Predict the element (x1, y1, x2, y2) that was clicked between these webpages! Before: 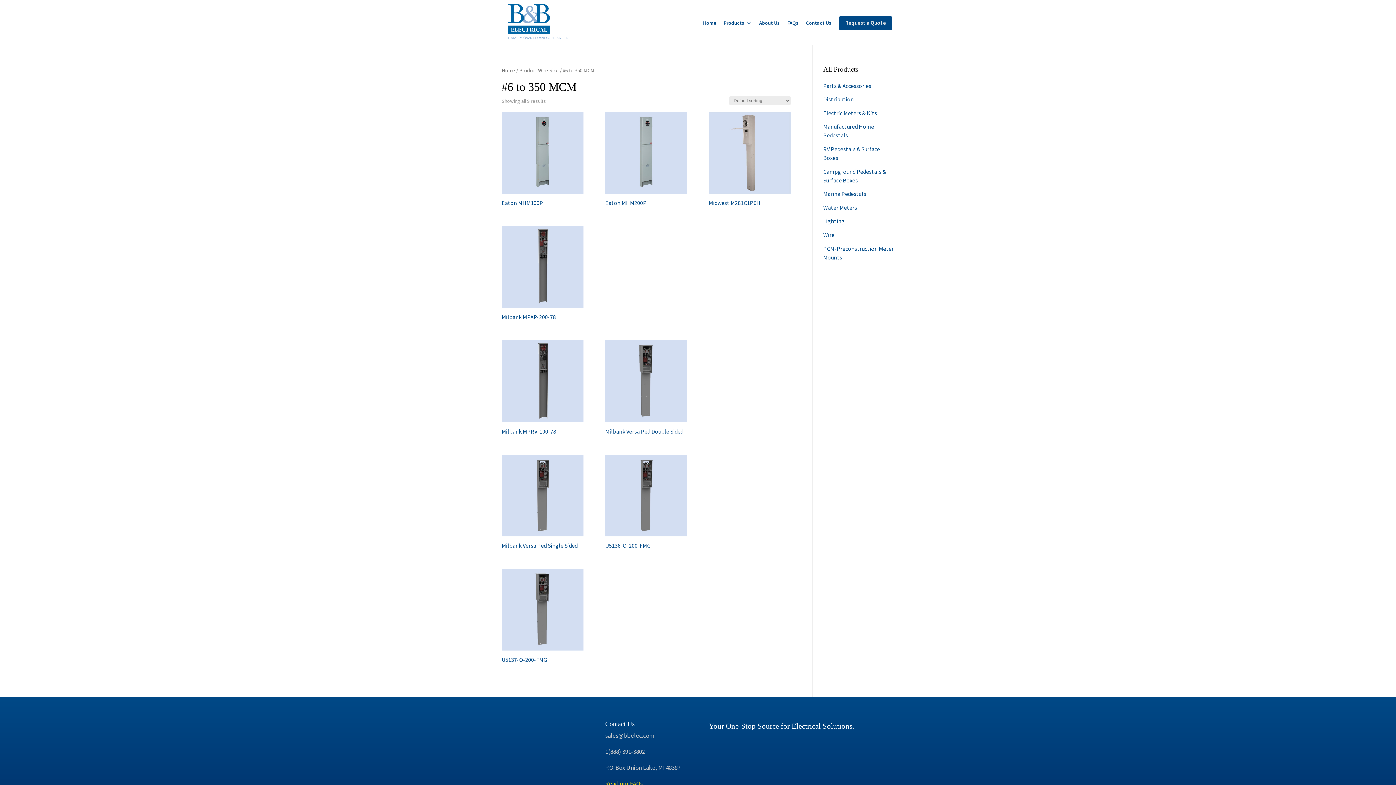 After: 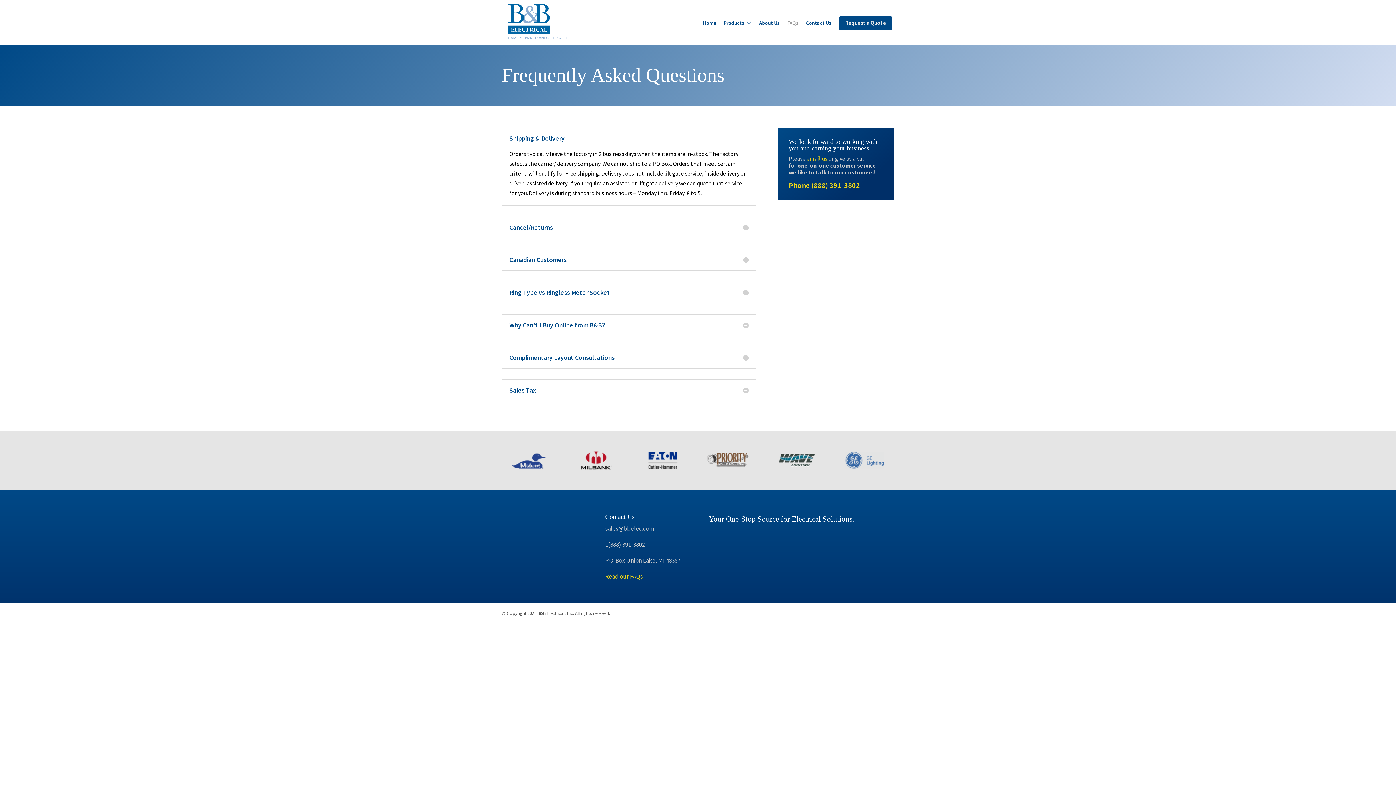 Action: bbox: (605, 780, 642, 788) label: Read our FAQs